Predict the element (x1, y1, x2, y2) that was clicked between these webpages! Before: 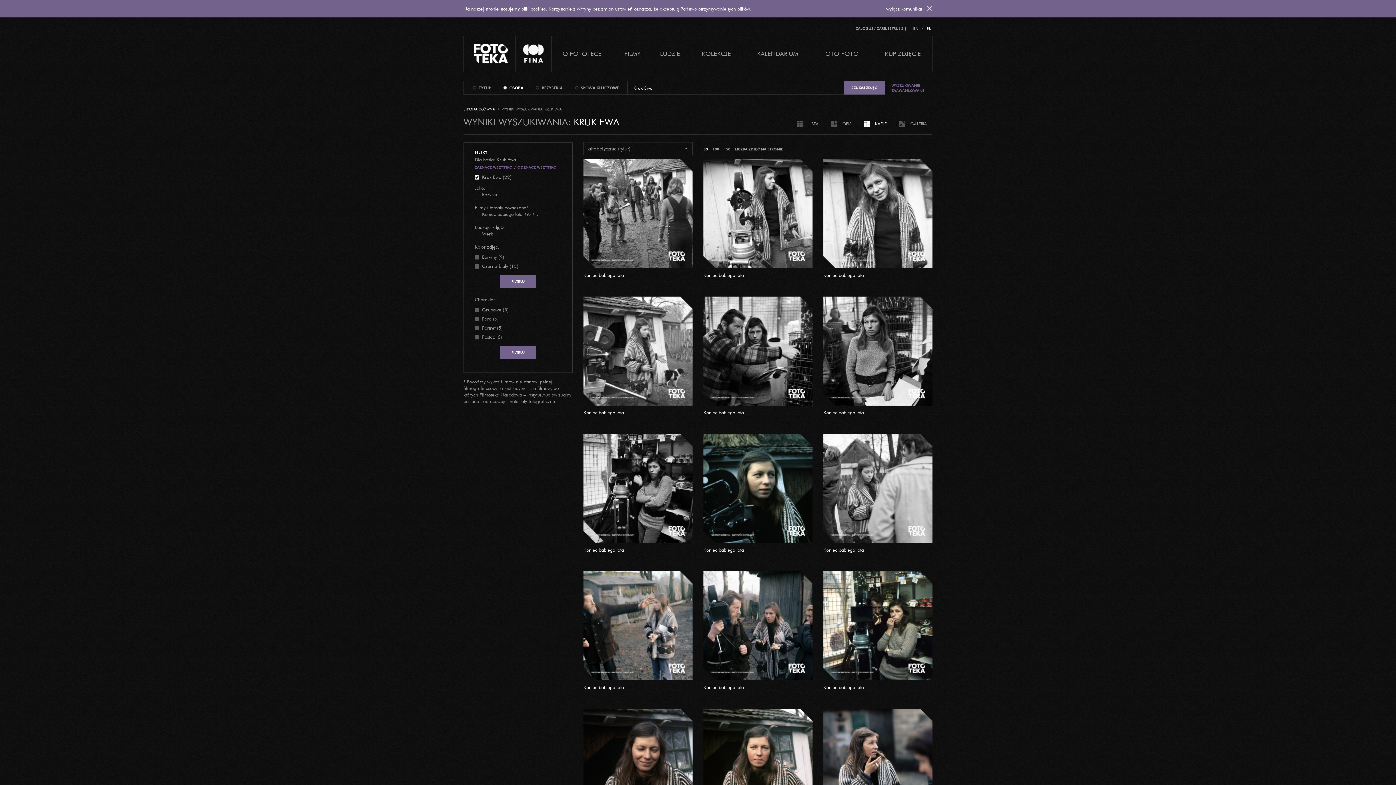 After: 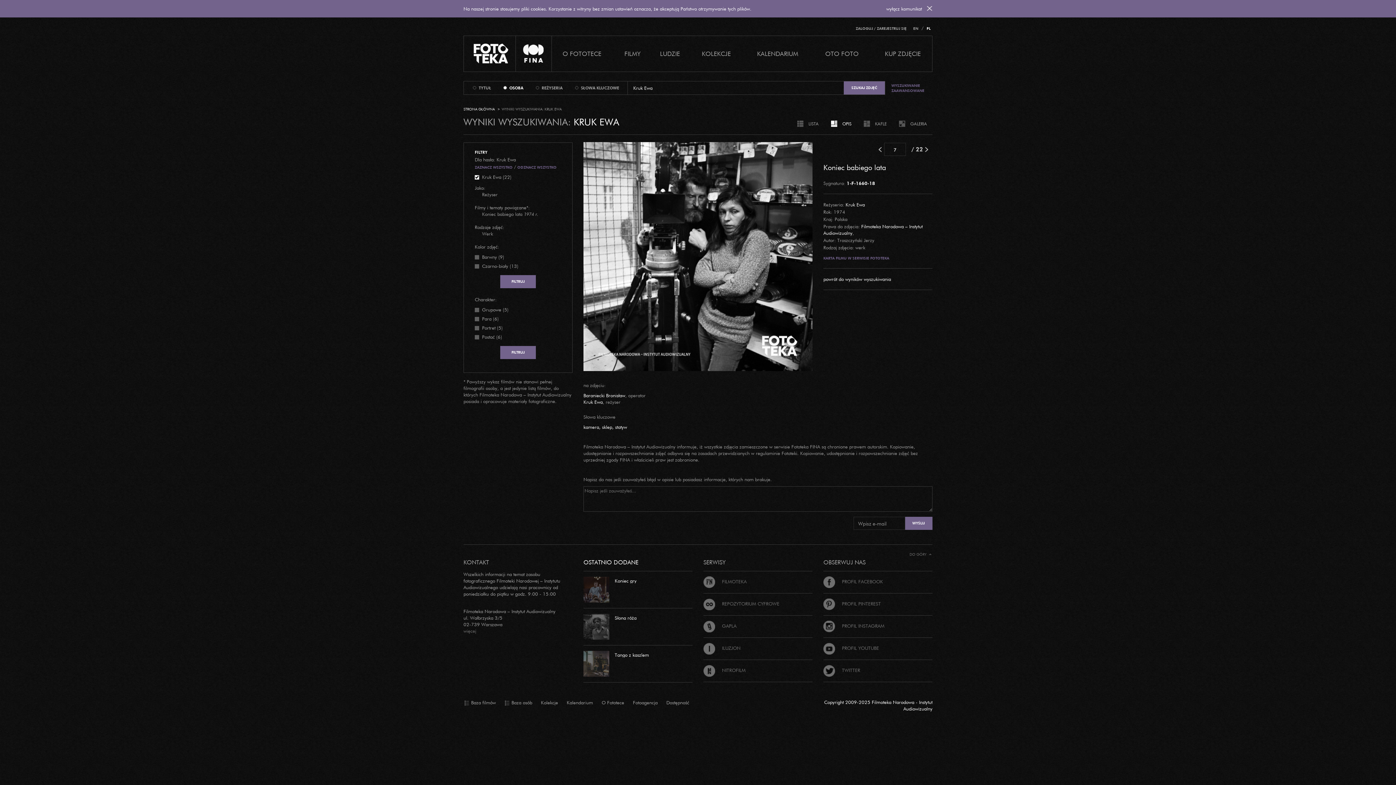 Action: bbox: (583, 485, 692, 490)